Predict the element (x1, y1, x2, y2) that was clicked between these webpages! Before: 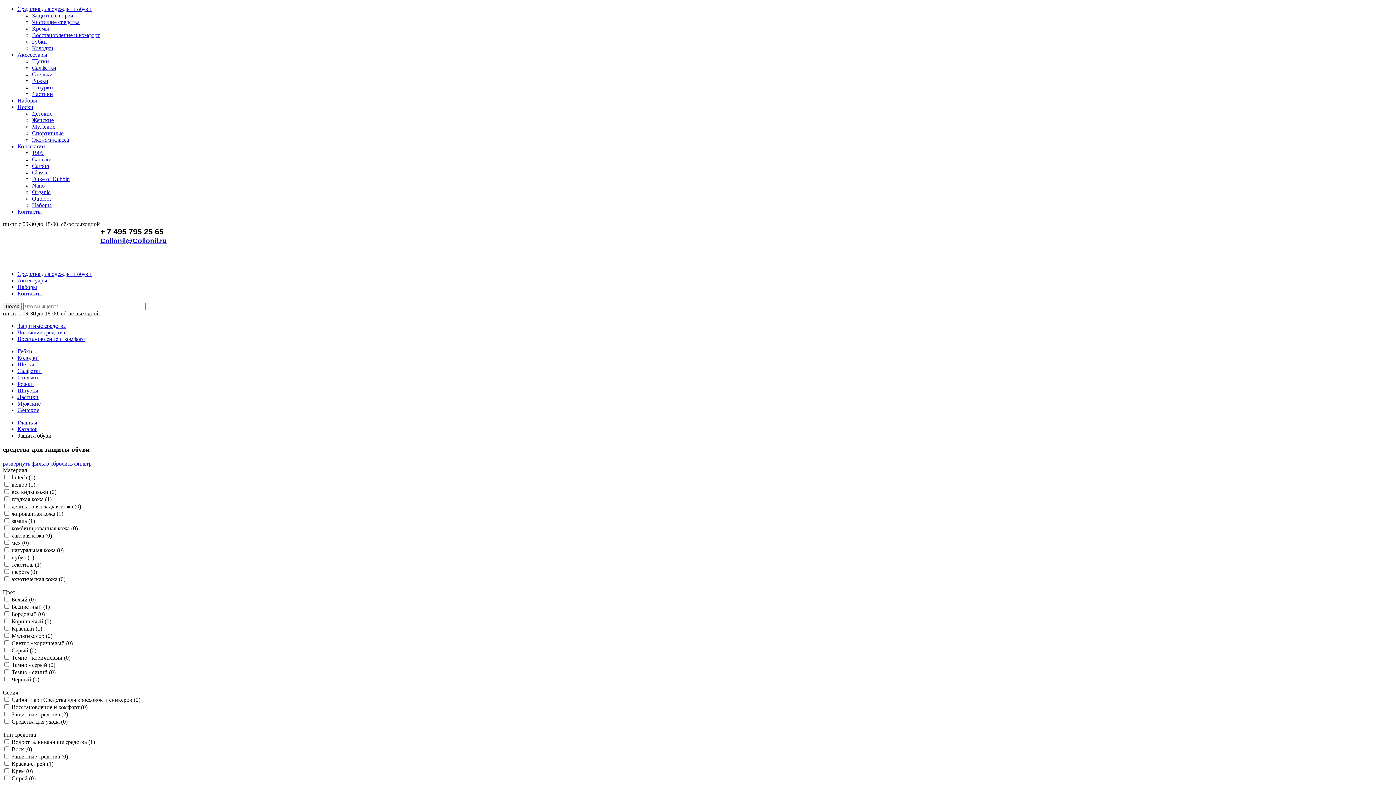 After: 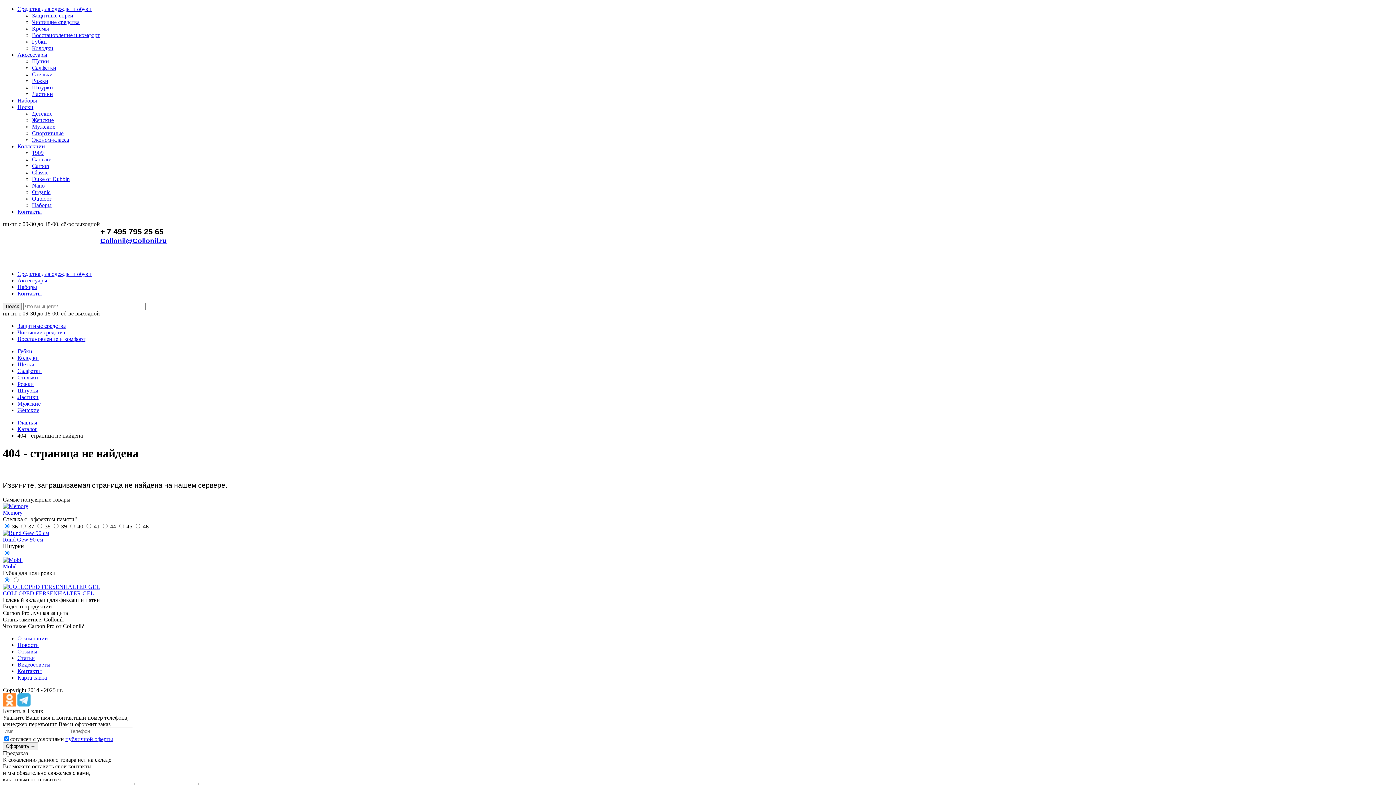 Action: label: Эконом-класса bbox: (32, 136, 69, 142)